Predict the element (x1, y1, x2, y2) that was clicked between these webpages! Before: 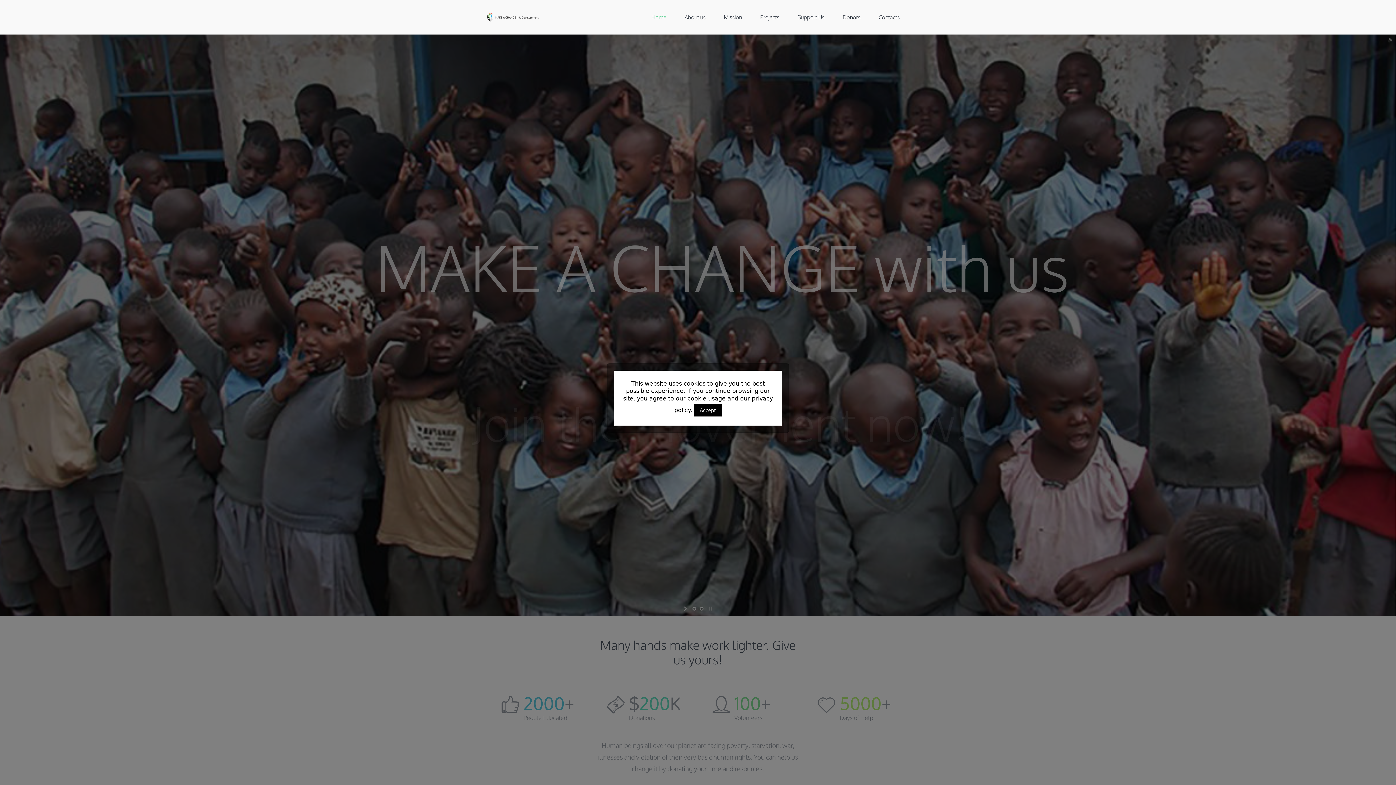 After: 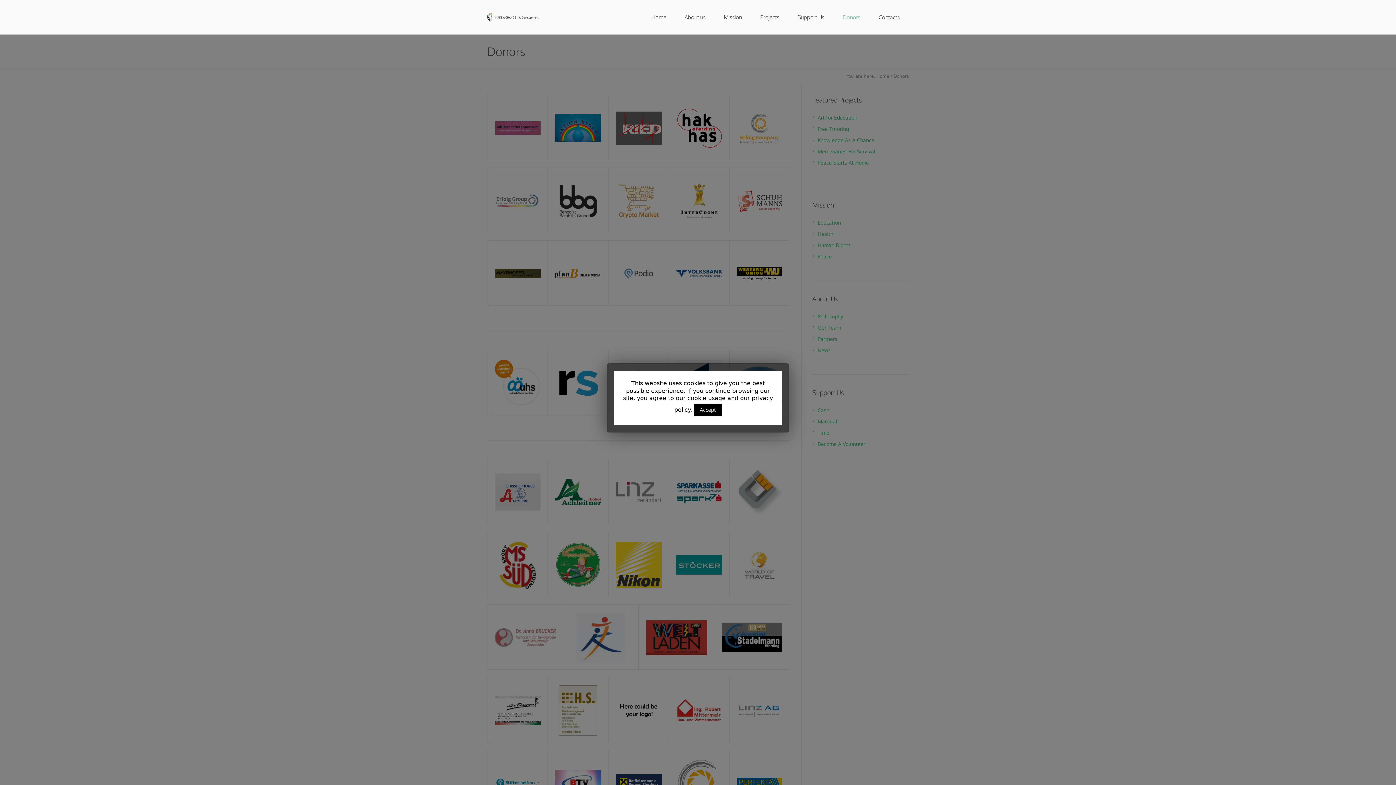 Action: label: Donors bbox: (833, 0, 869, 34)